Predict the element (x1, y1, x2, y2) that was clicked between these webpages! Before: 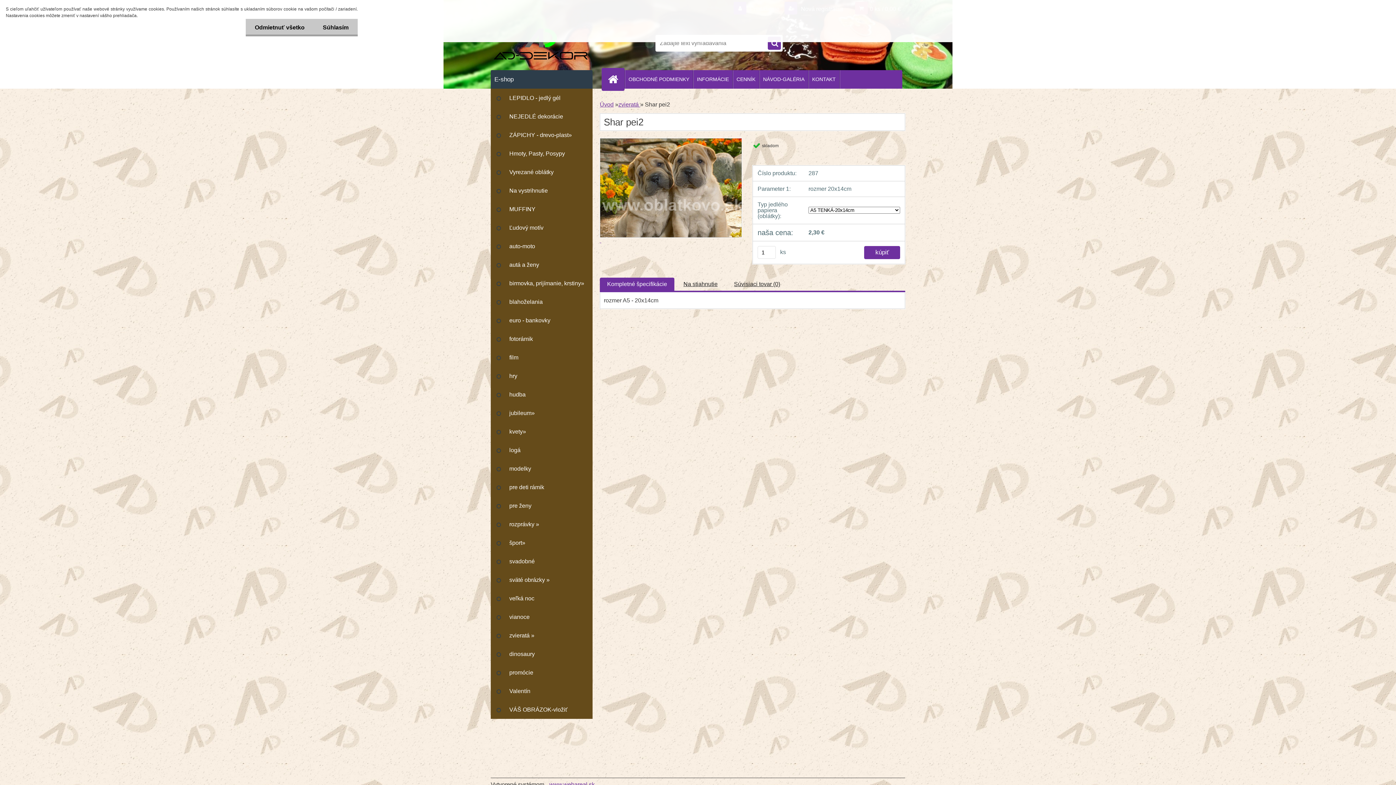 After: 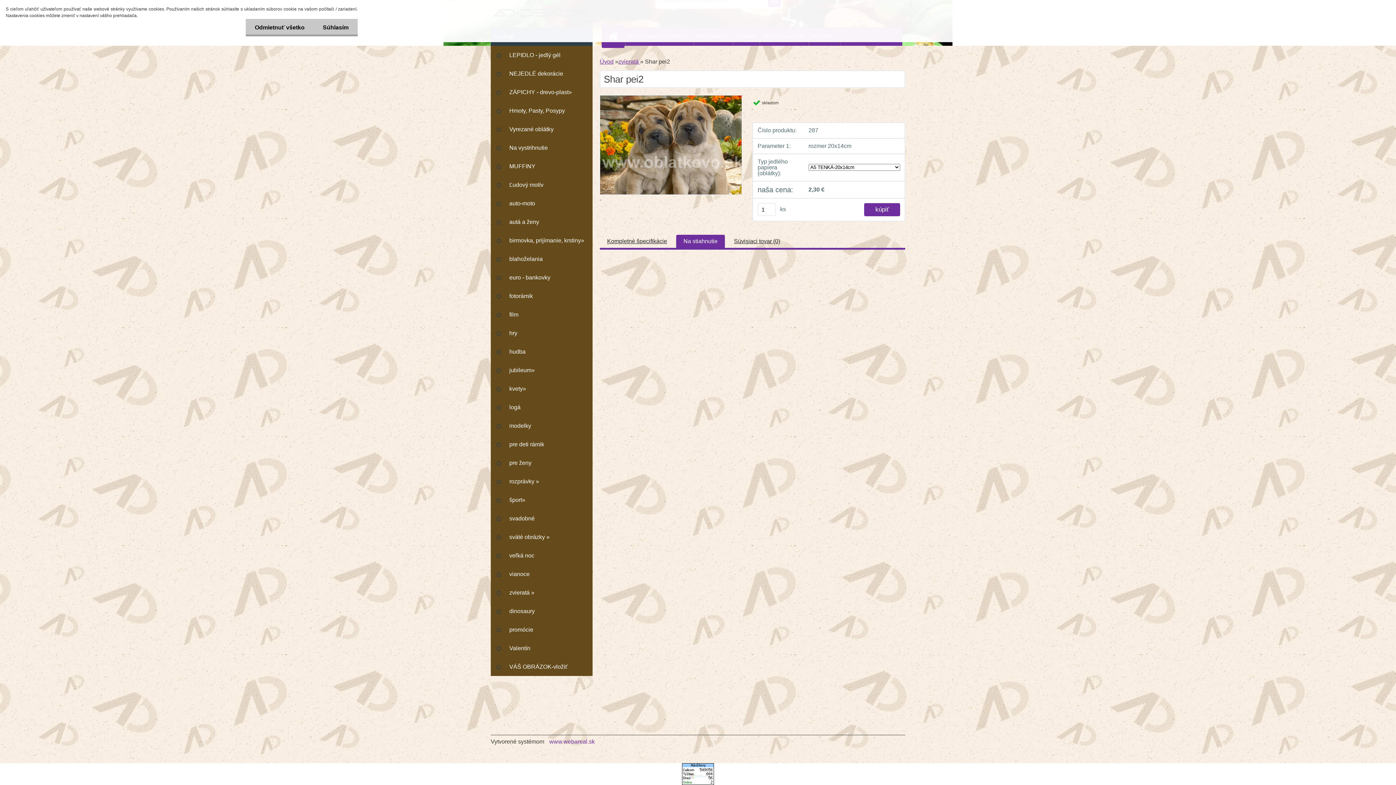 Action: label: Na stiahnutie bbox: (683, 281, 717, 287)